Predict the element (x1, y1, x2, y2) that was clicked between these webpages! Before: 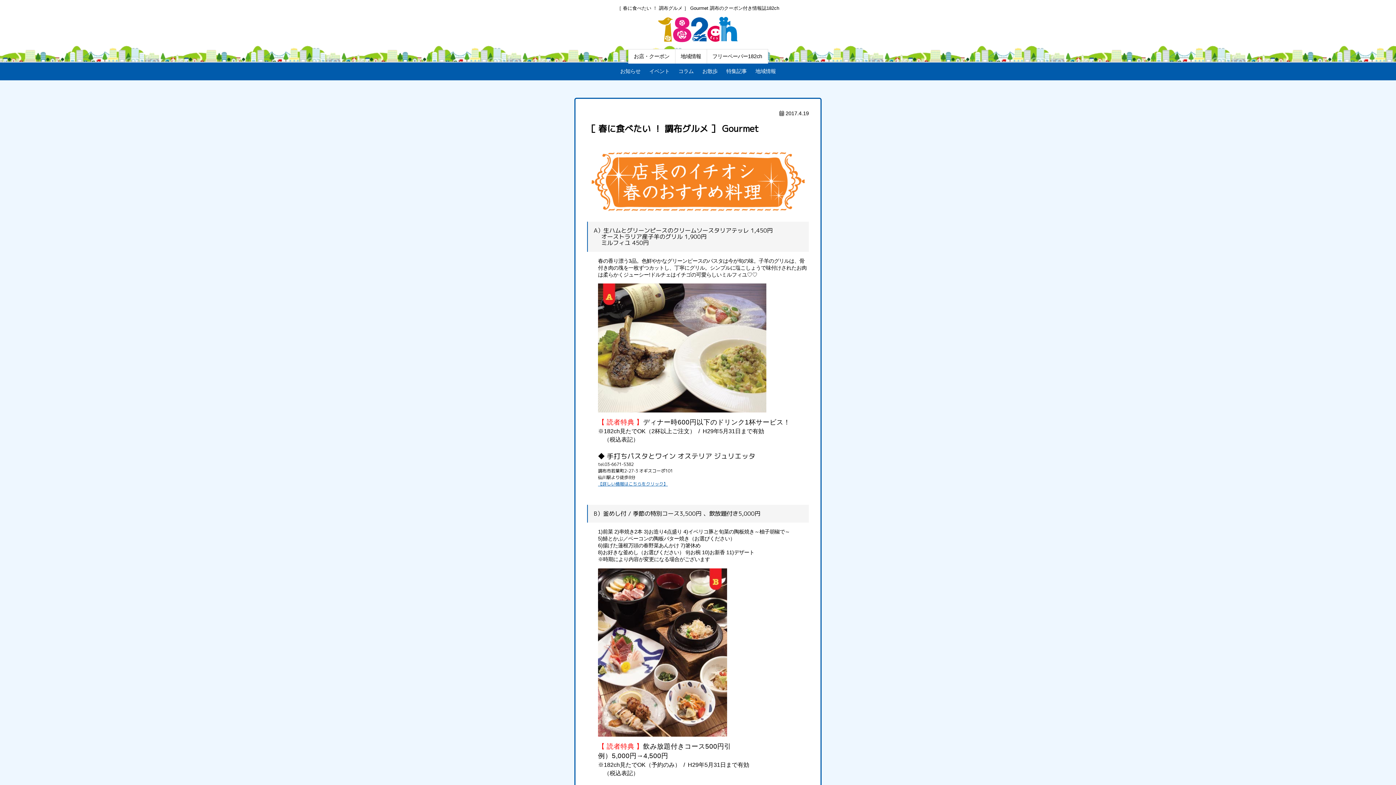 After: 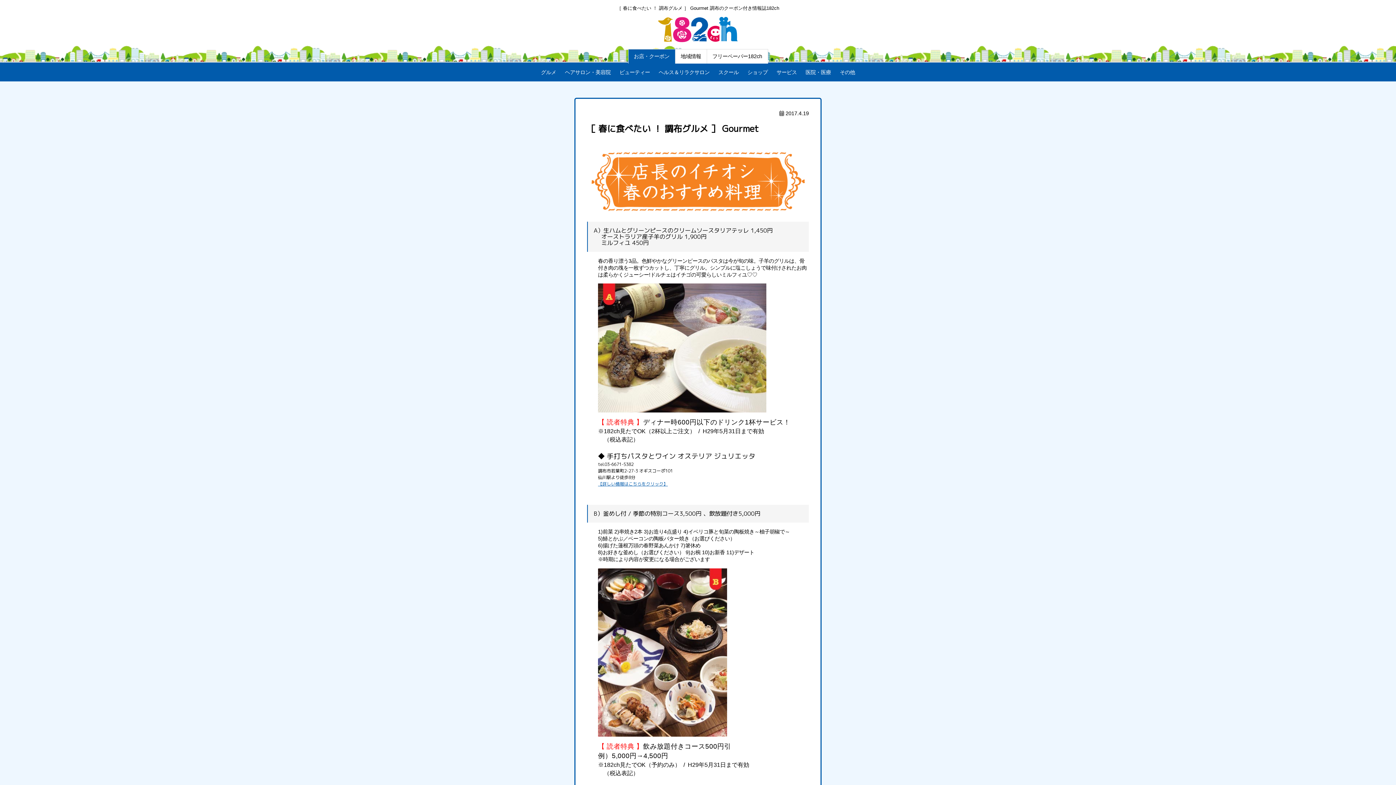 Action: label: お店・クーポン bbox: (628, 49, 675, 63)